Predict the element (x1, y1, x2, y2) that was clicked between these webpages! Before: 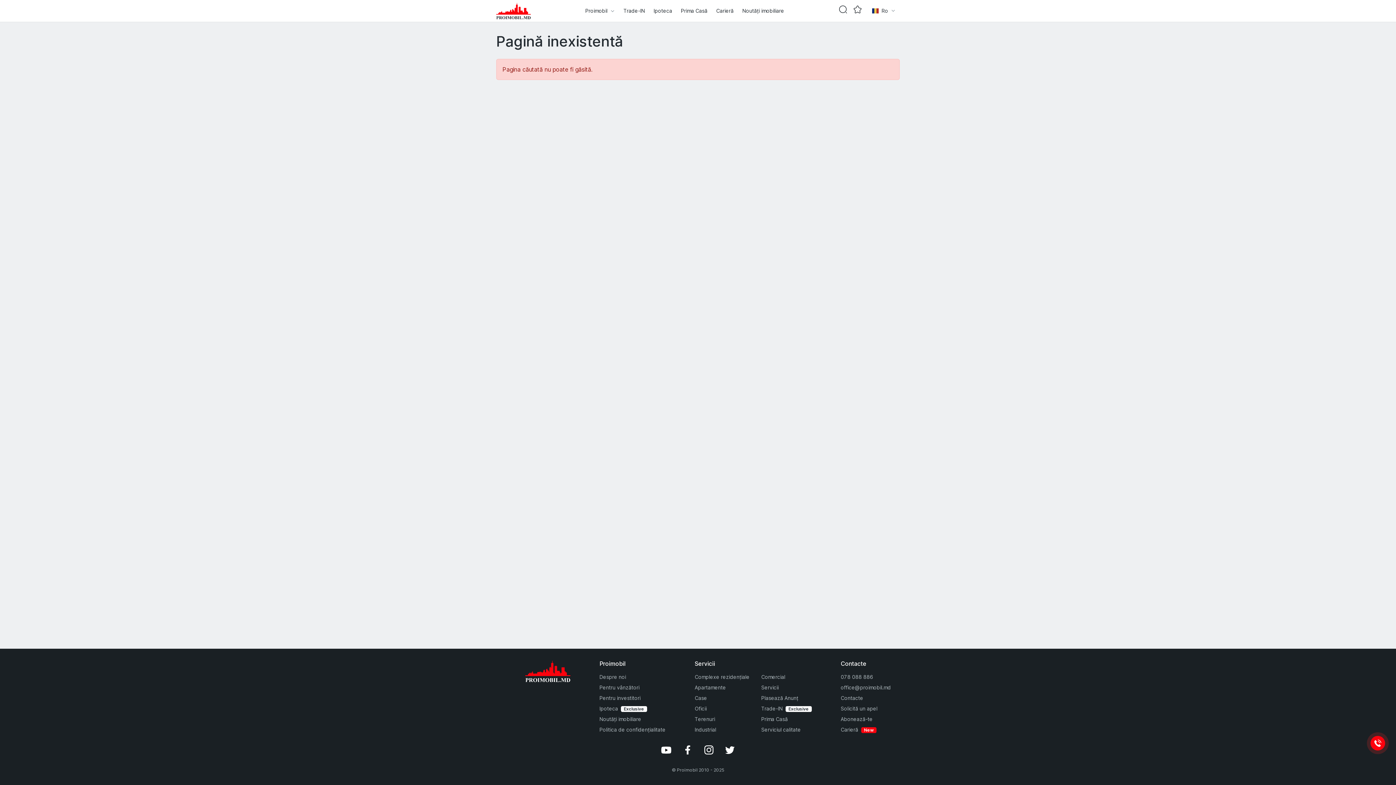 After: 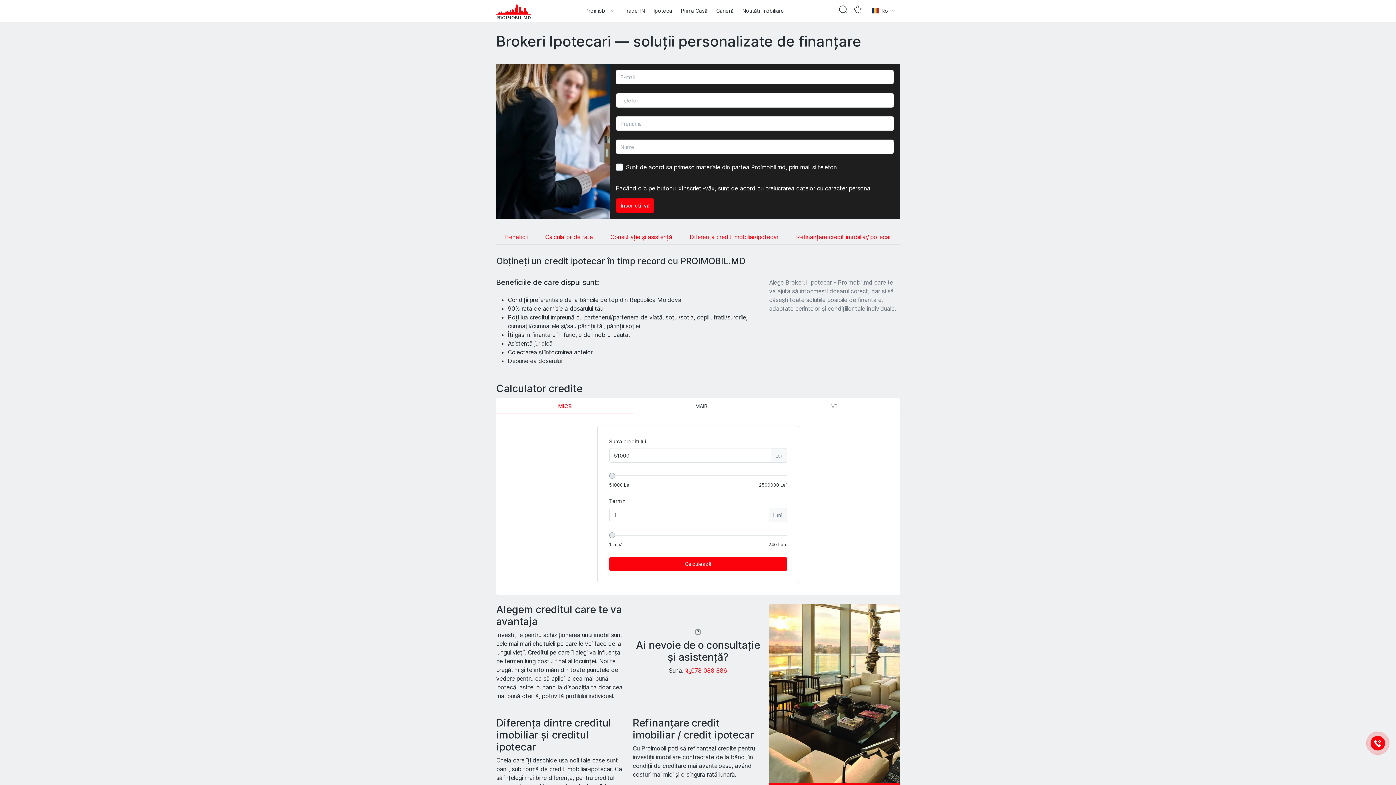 Action: label: Ipoteca bbox: (599, 705, 618, 712)